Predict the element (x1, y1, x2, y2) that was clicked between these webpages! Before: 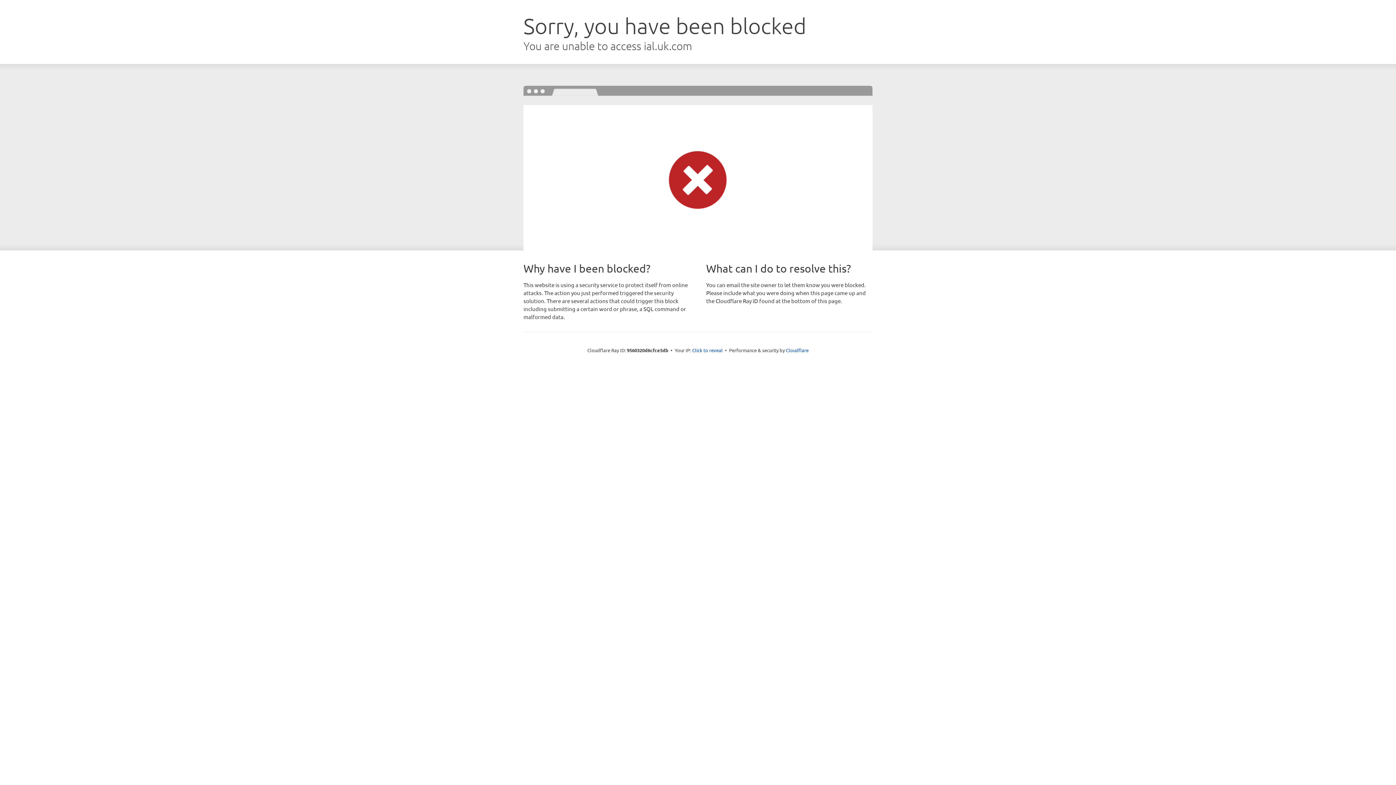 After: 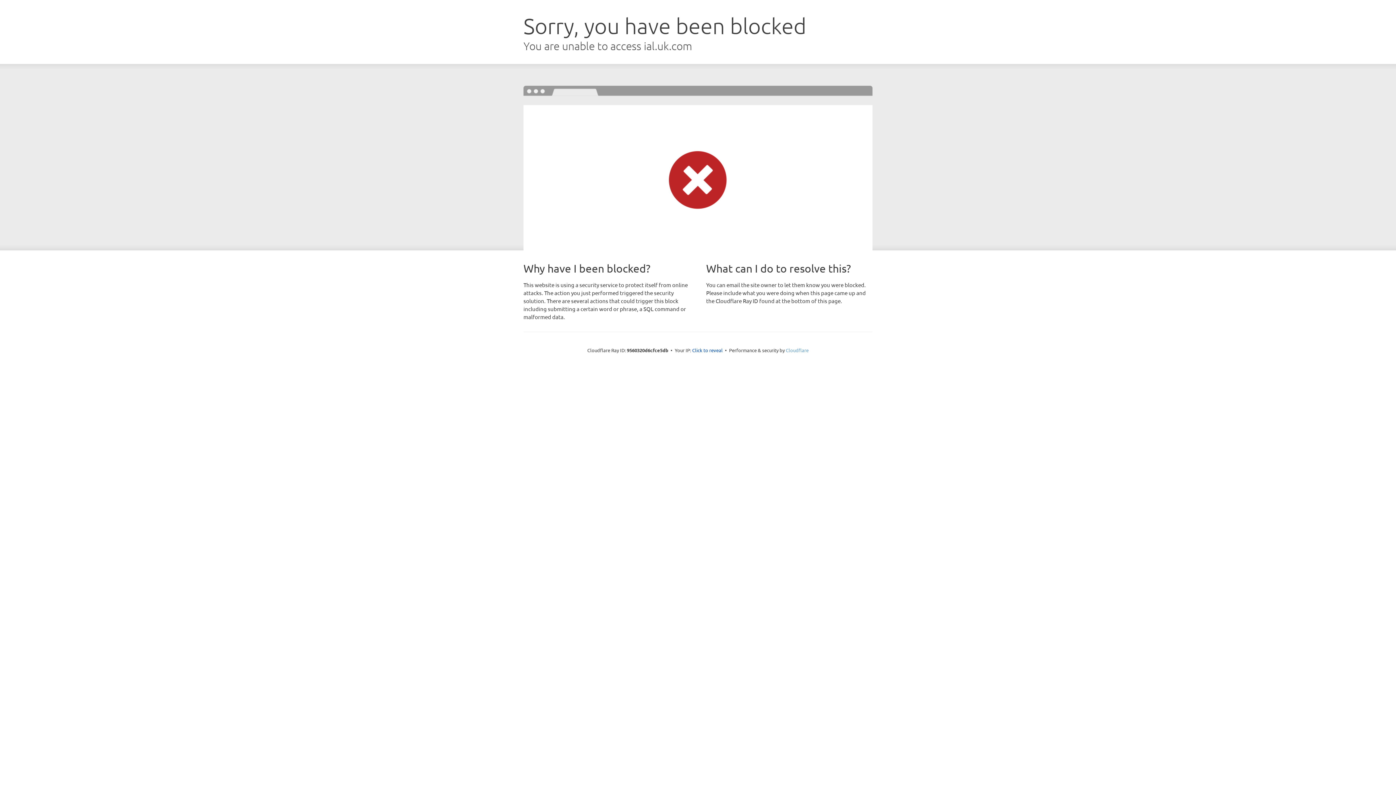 Action: bbox: (786, 347, 808, 353) label: Cloudflare